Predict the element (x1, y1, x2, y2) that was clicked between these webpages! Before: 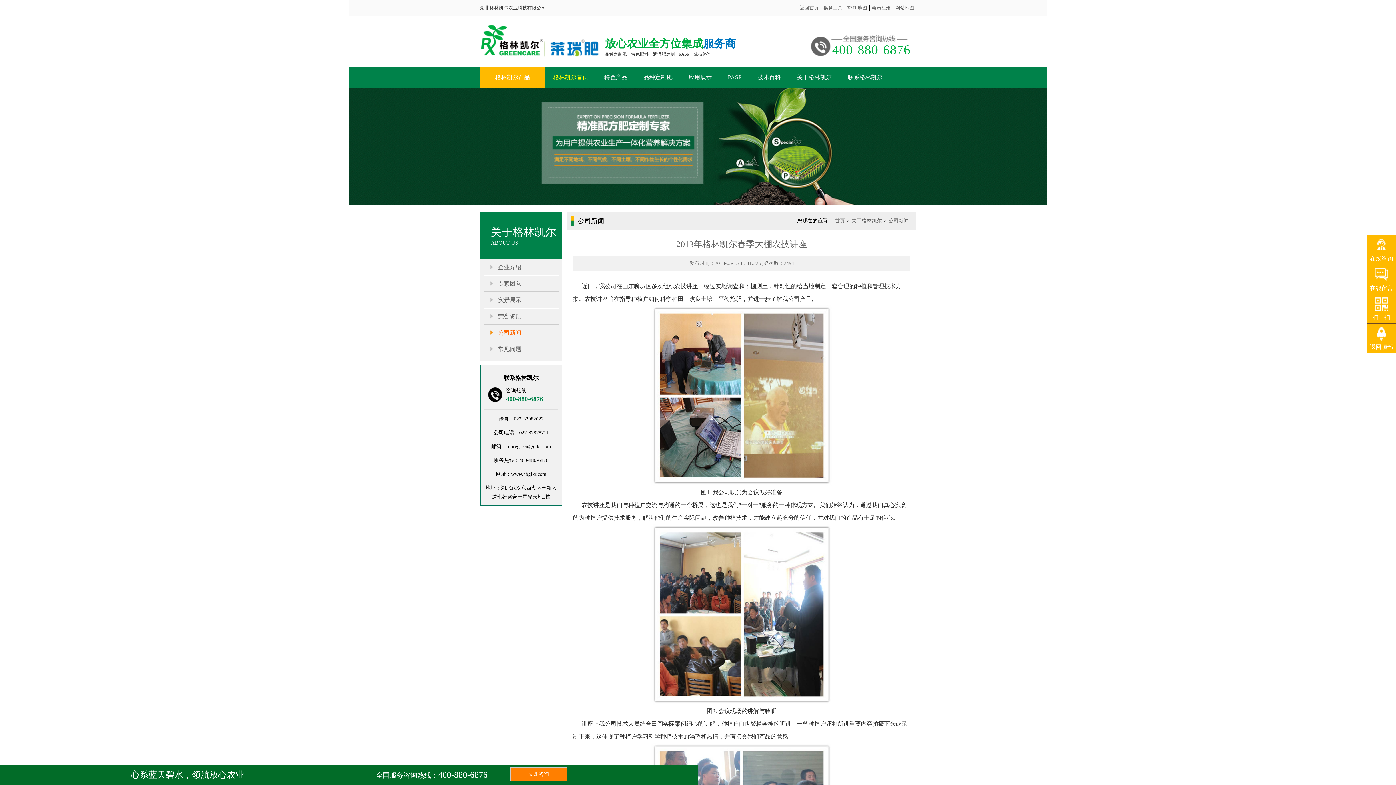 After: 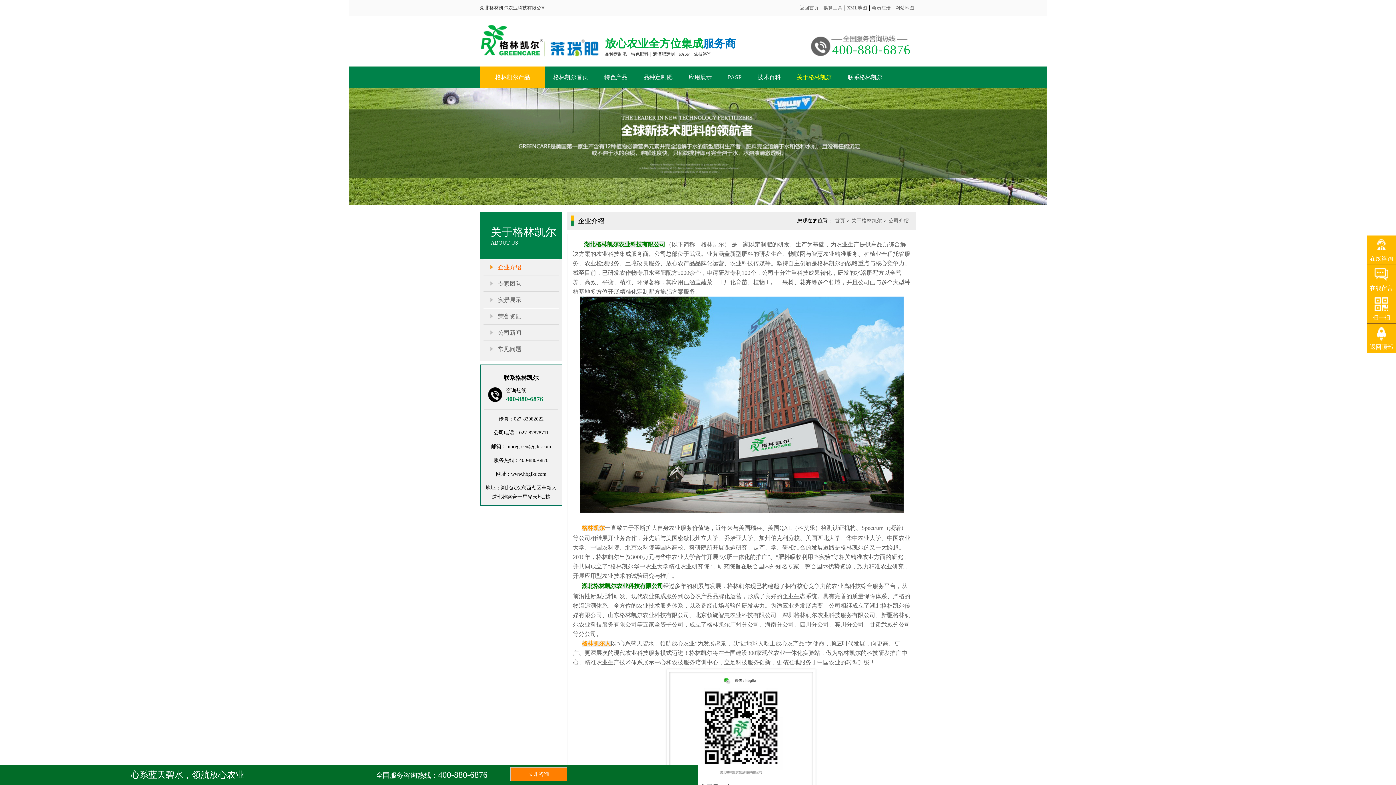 Action: bbox: (483, 259, 558, 275) label: 企业介绍